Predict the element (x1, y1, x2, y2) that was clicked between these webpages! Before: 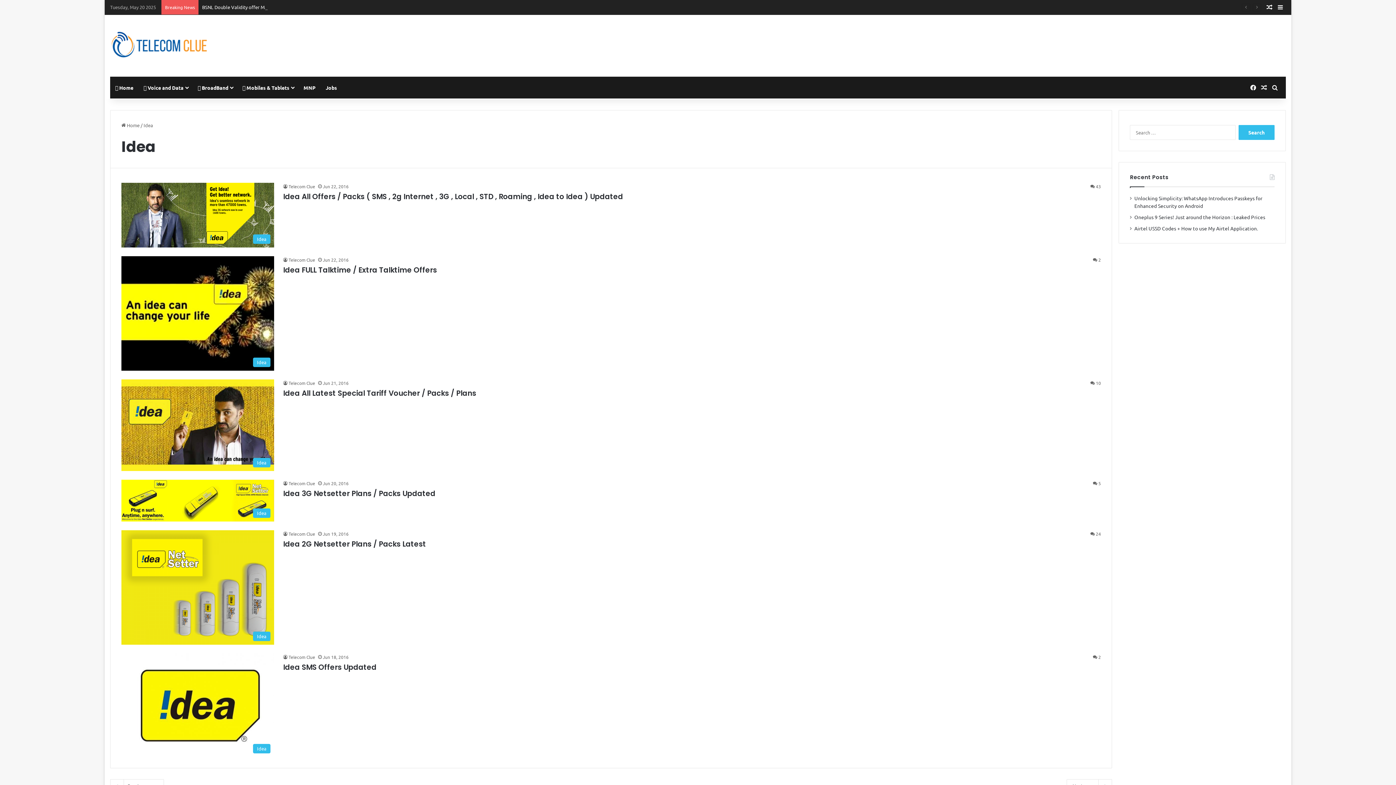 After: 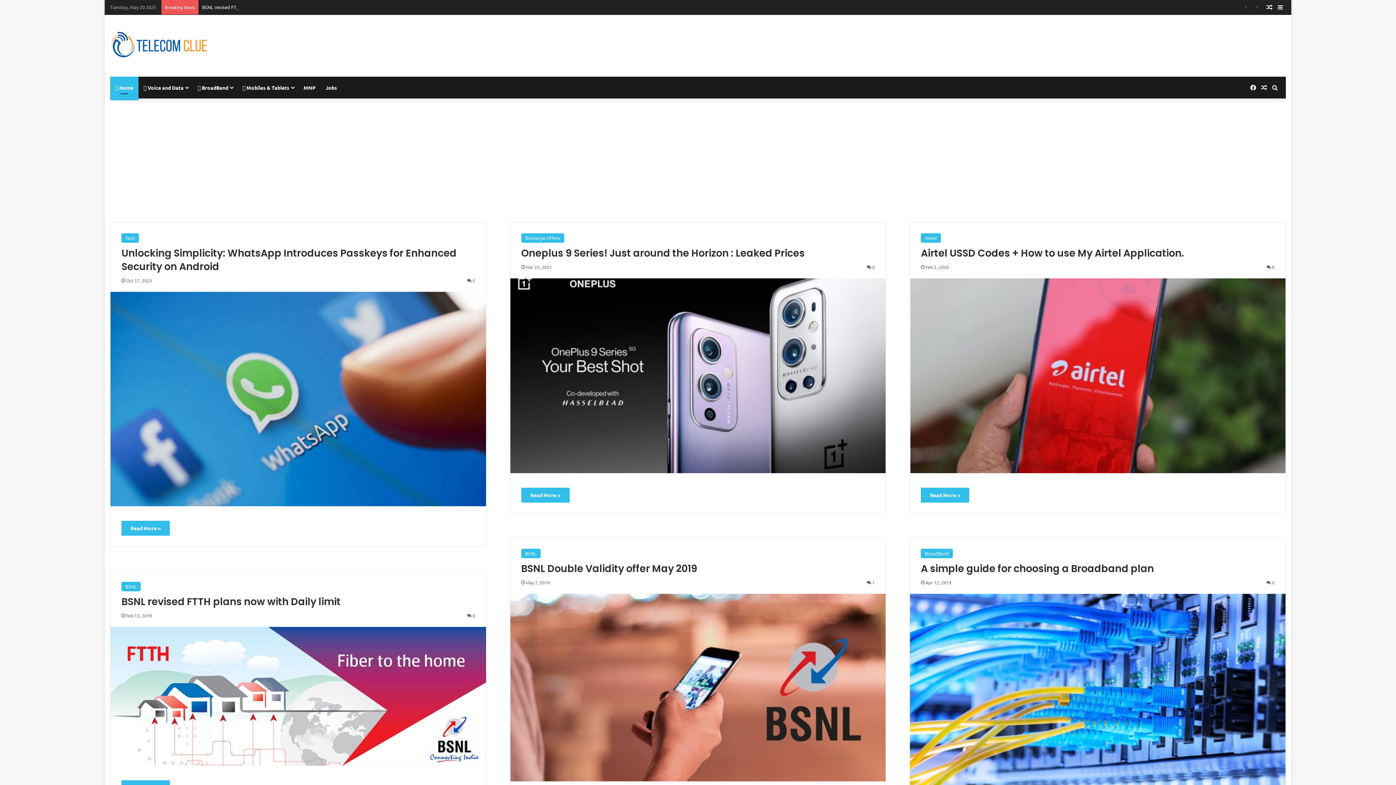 Action: bbox: (110, 29, 209, 62)